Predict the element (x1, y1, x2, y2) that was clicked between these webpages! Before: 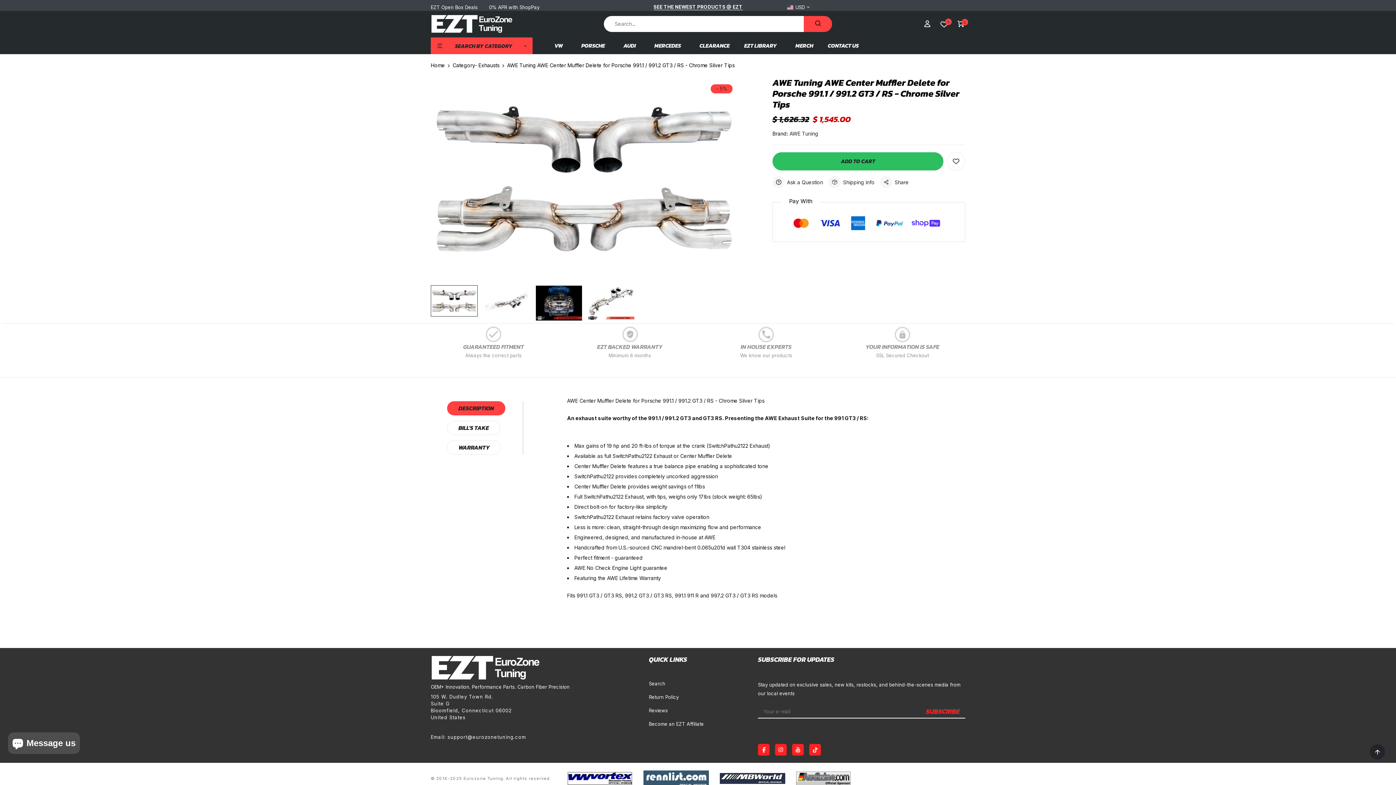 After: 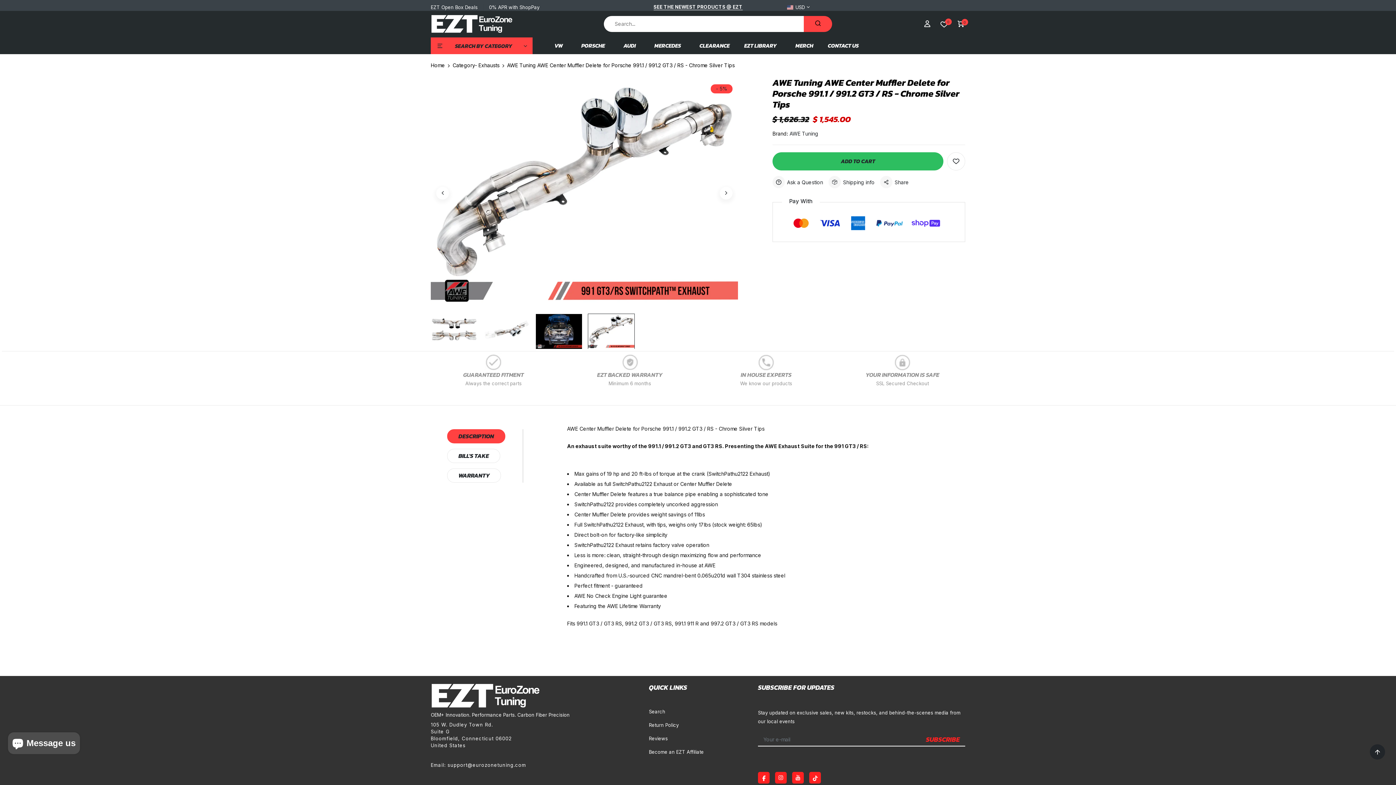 Action: bbox: (588, 285, 634, 320)